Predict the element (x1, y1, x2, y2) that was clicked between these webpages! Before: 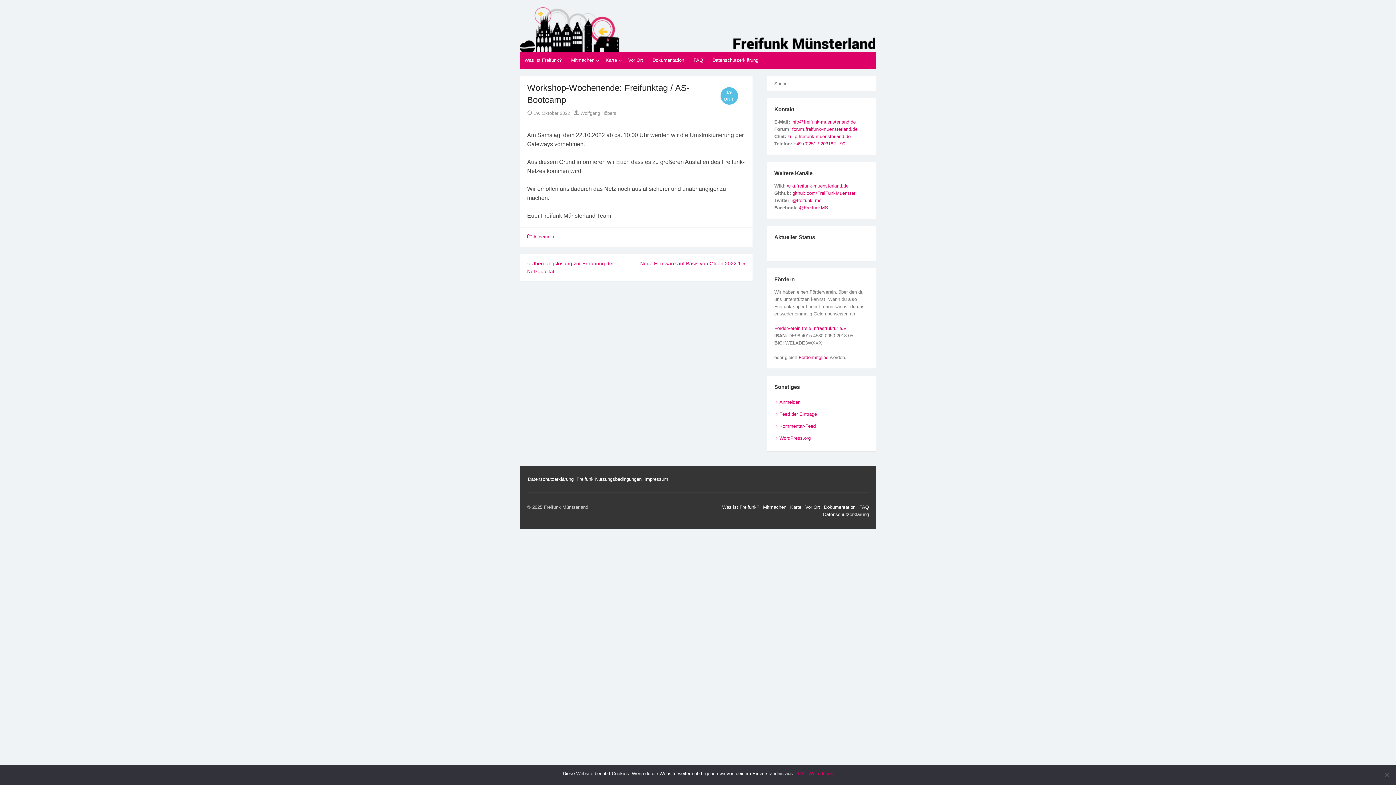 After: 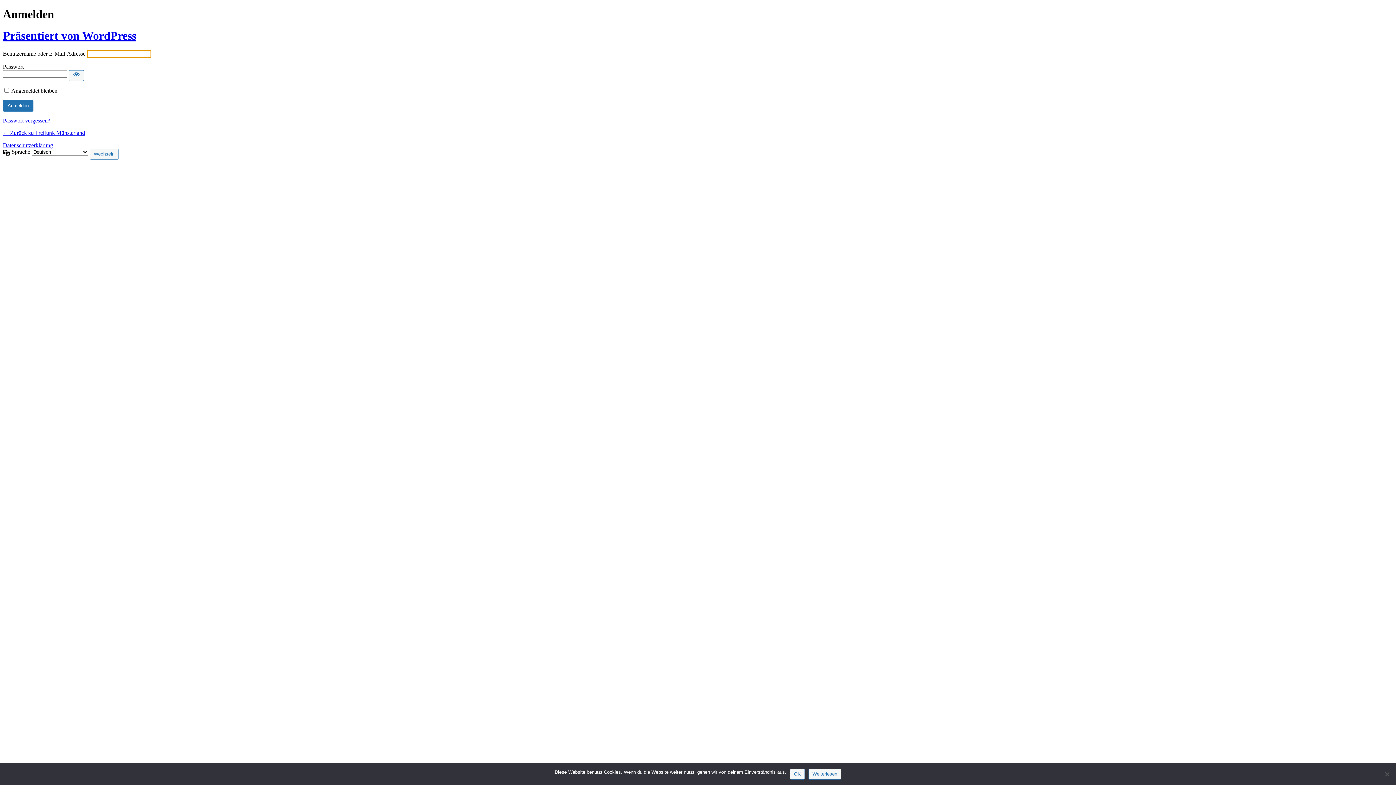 Action: bbox: (774, 399, 800, 404) label: Anmelden